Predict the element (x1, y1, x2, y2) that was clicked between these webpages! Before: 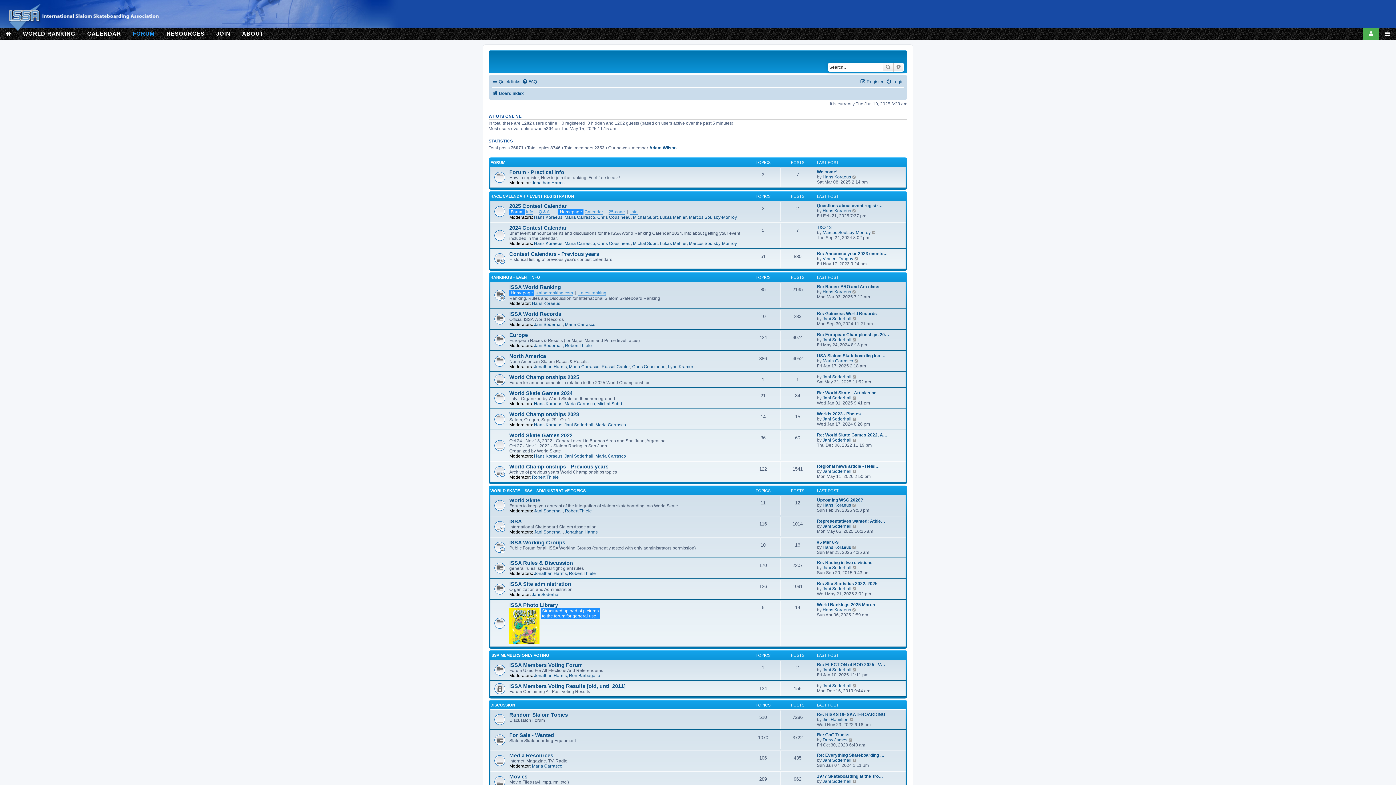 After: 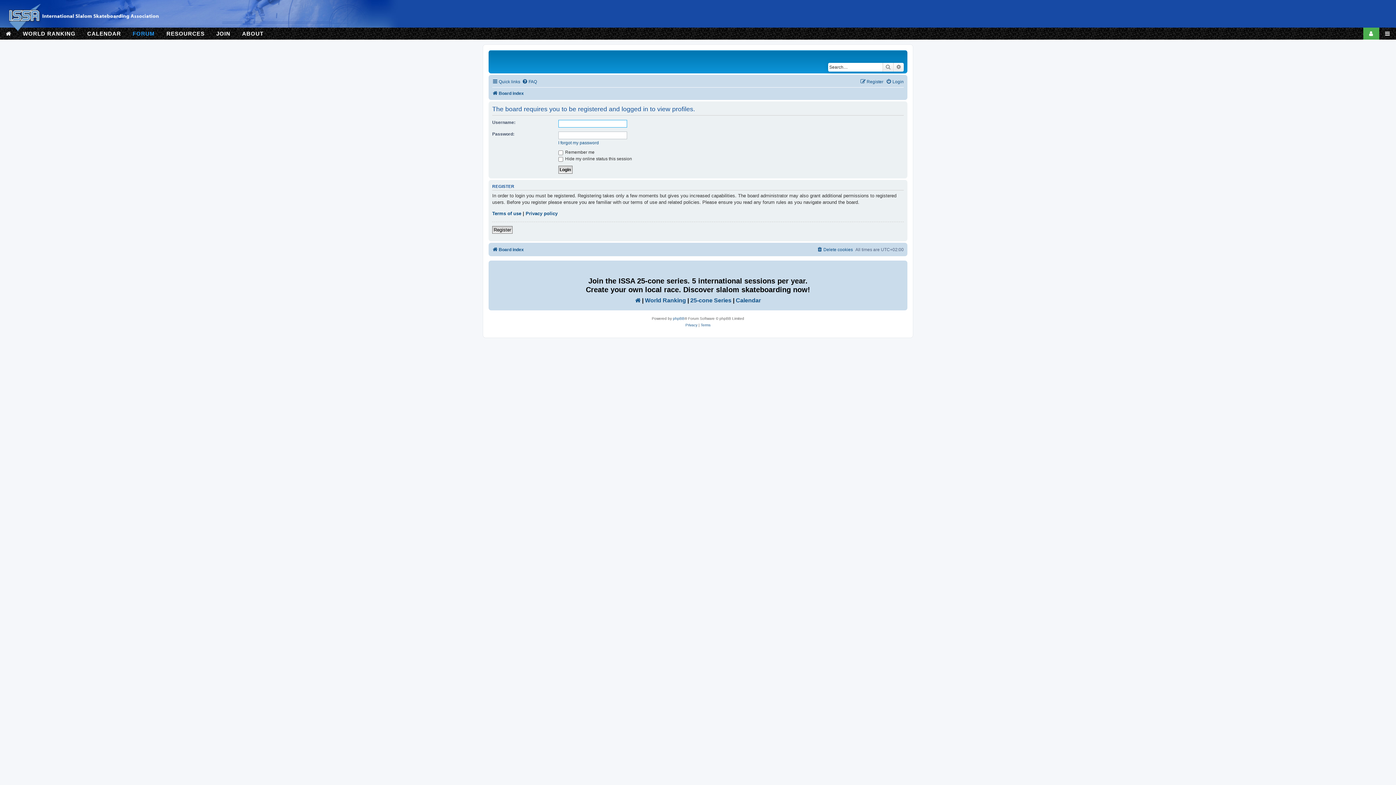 Action: bbox: (822, 502, 851, 508) label: Hans Koraeus